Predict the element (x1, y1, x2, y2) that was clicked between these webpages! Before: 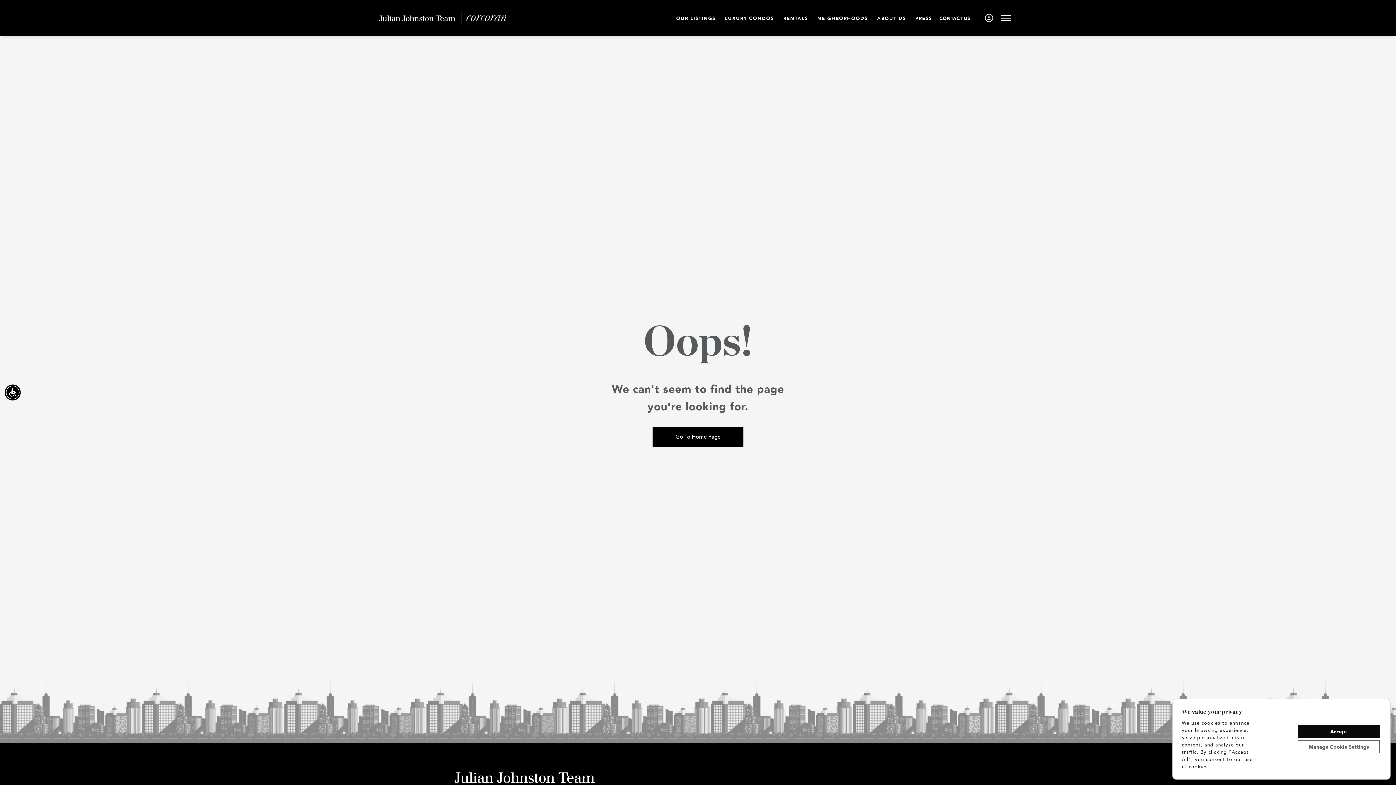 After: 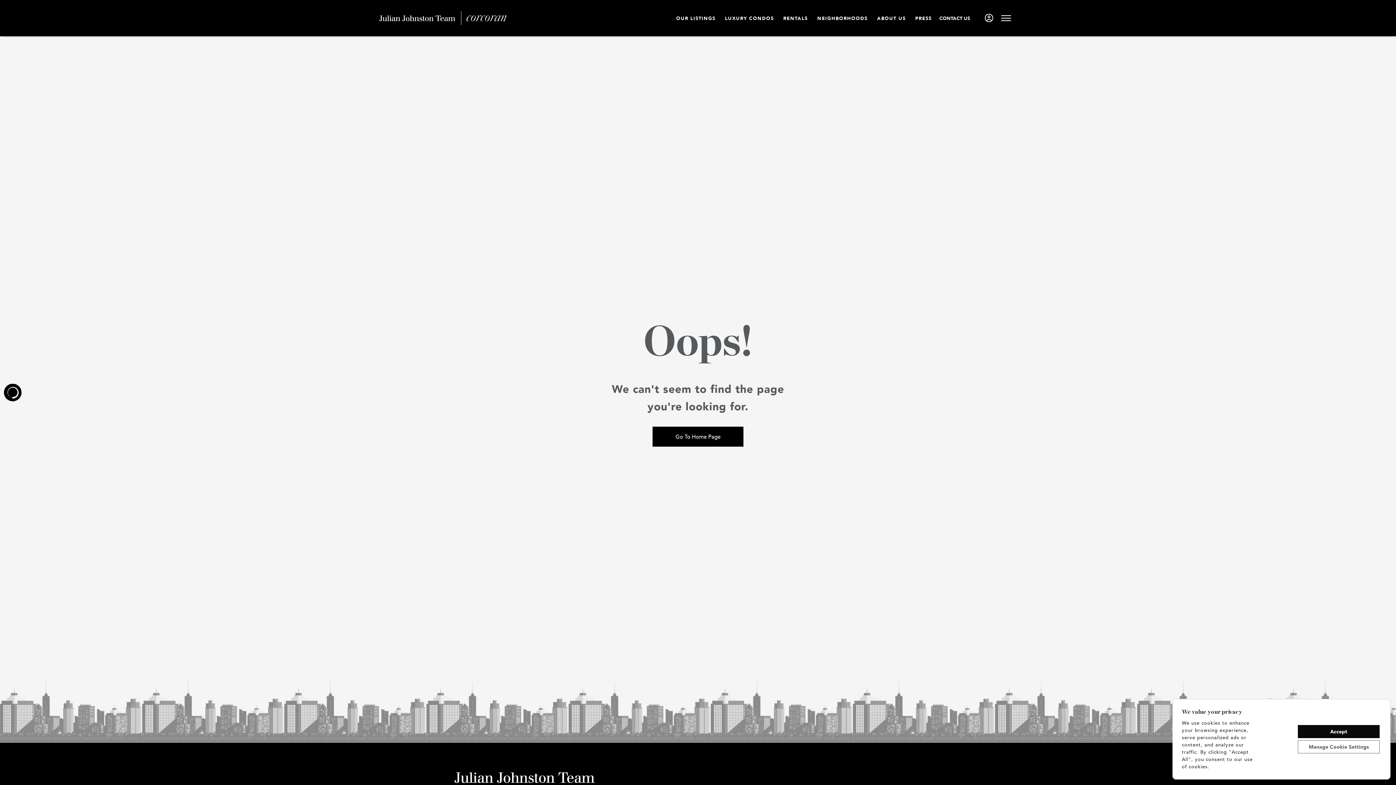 Action: bbox: (4, 384, 20, 400) label: Accessibility open UserWay